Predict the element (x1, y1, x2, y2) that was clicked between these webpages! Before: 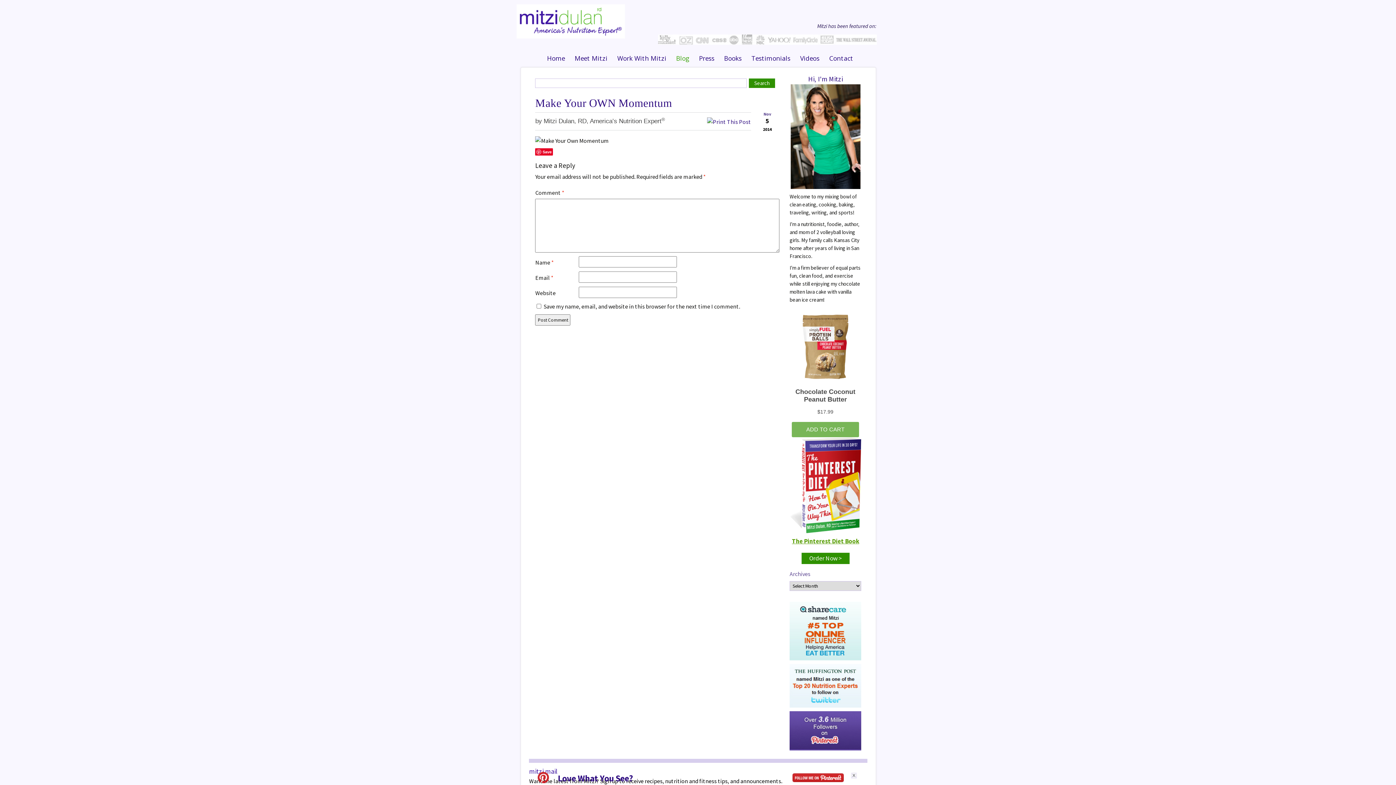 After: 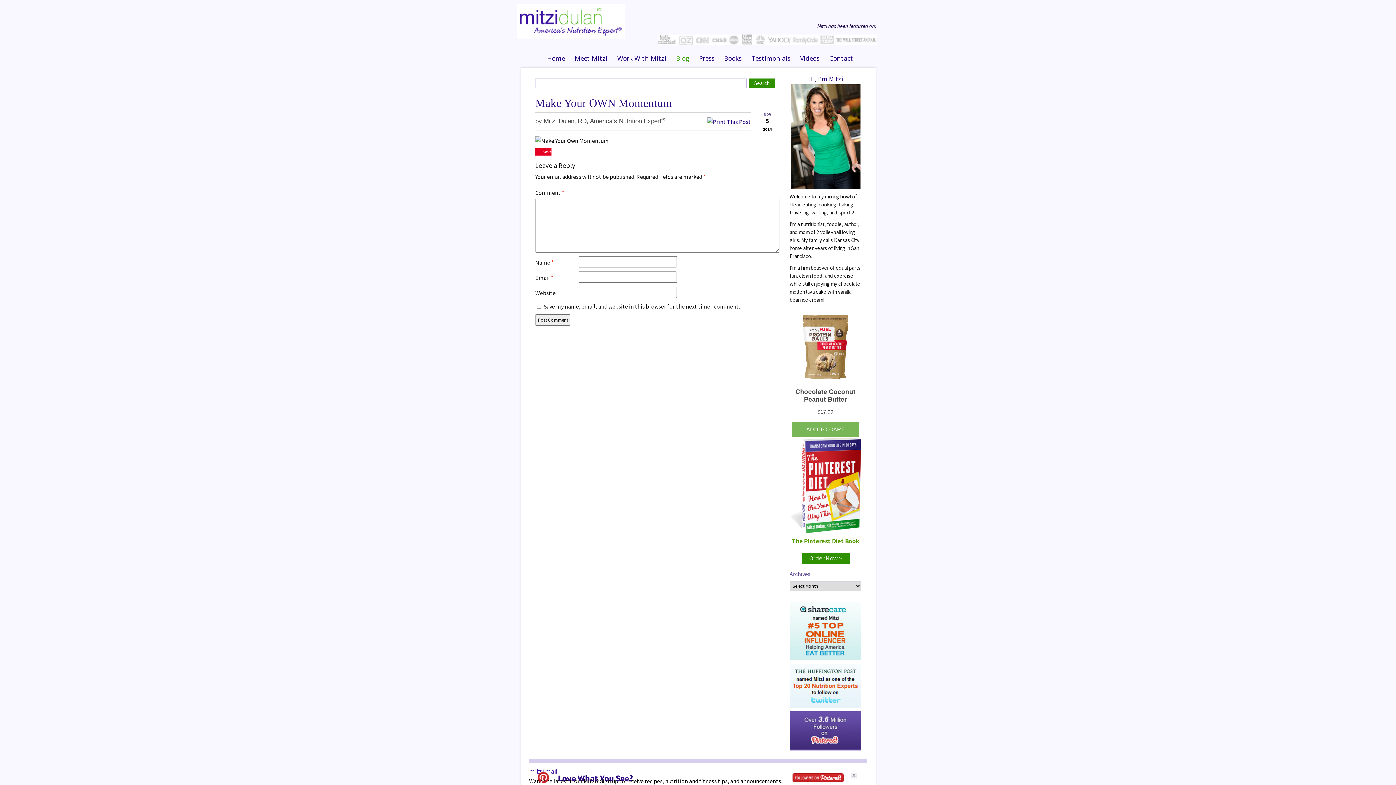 Action: bbox: (535, 148, 553, 155) label: Save